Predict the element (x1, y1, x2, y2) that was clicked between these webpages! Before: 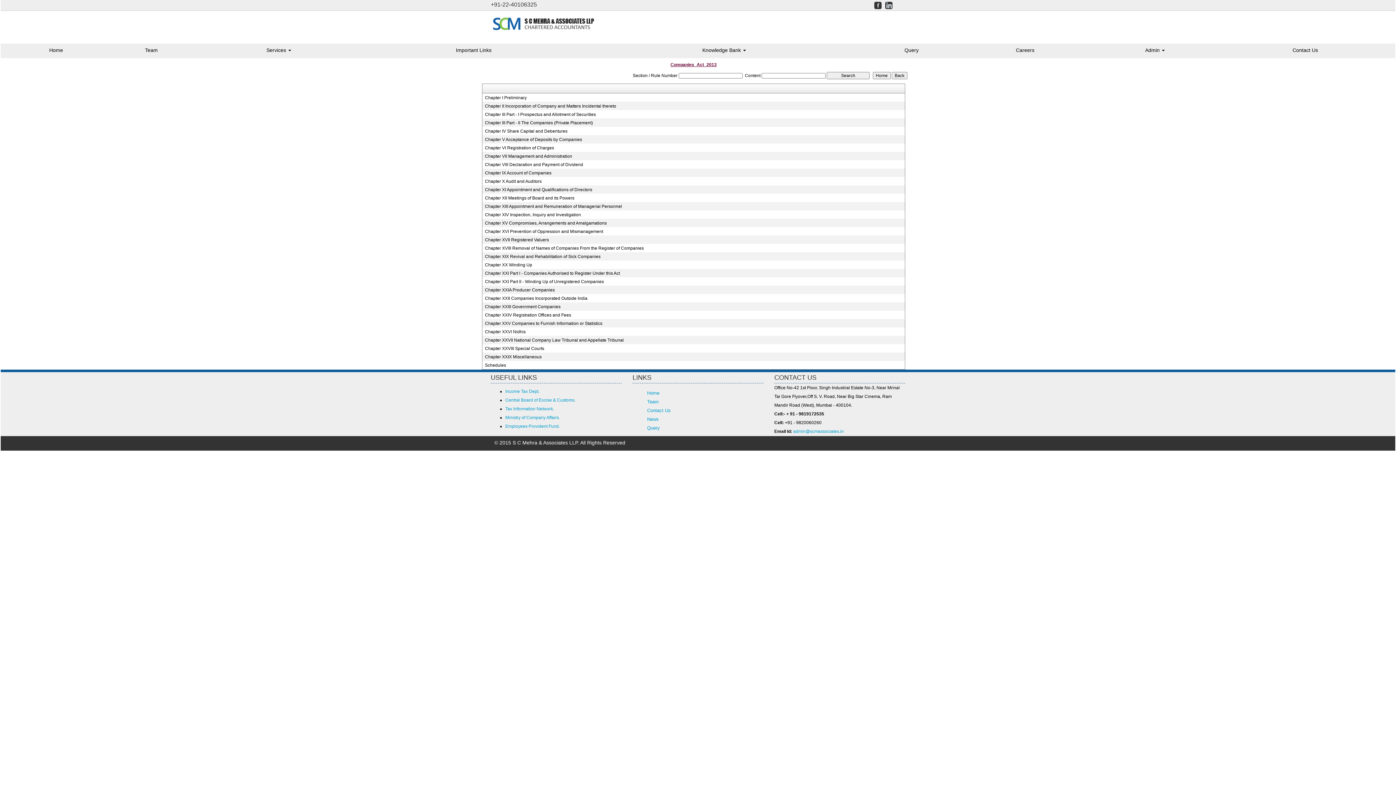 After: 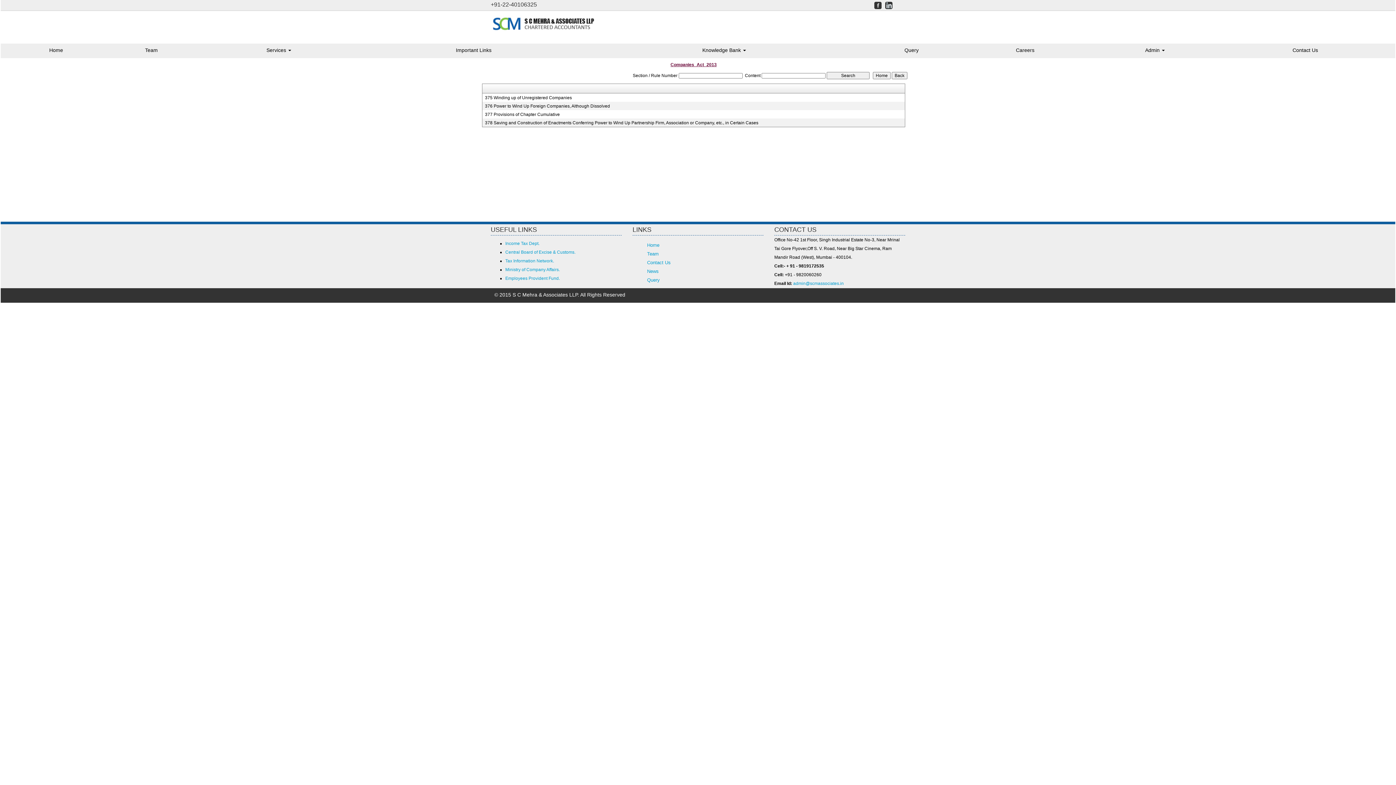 Action: label: Chapter XXI Part II - Winding Up of Unregistered Companies bbox: (485, 278, 898, 284)